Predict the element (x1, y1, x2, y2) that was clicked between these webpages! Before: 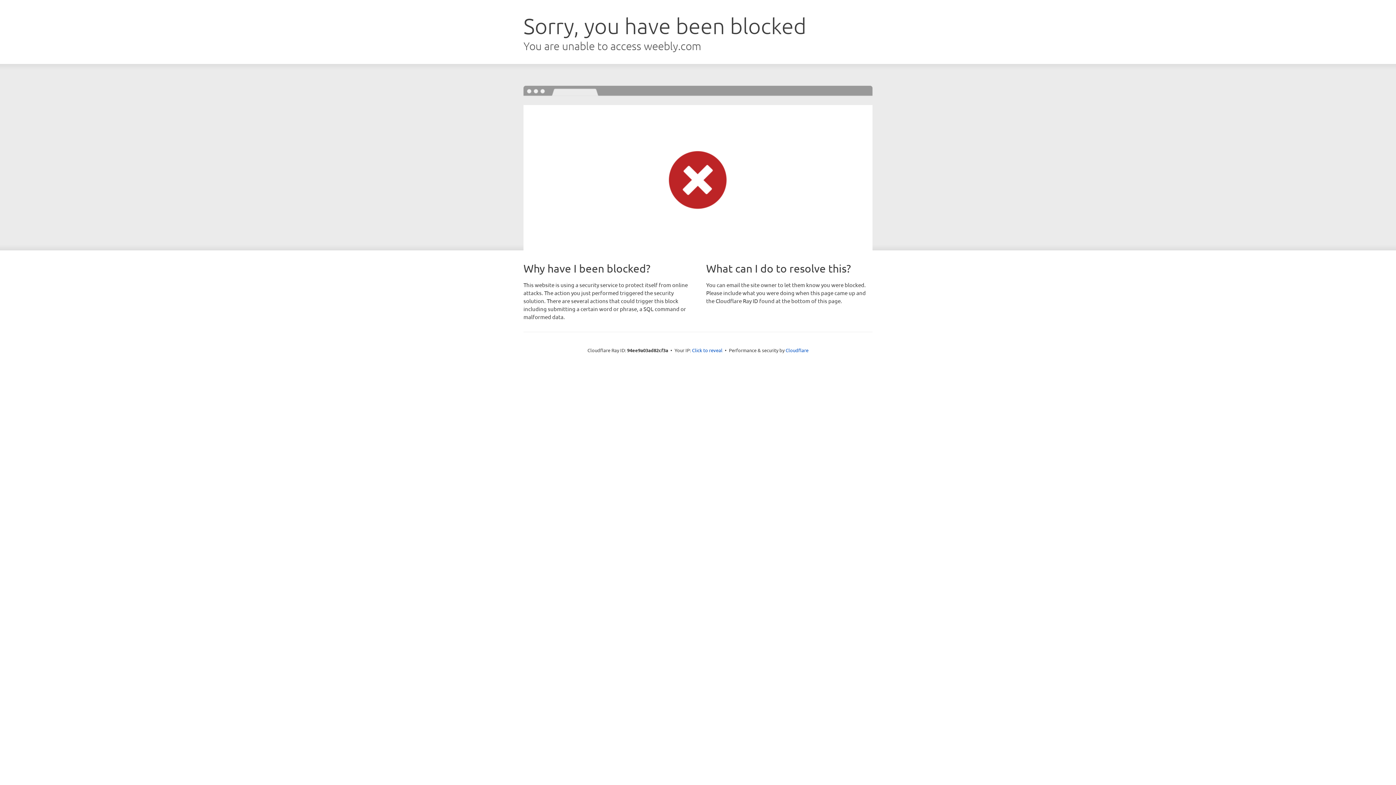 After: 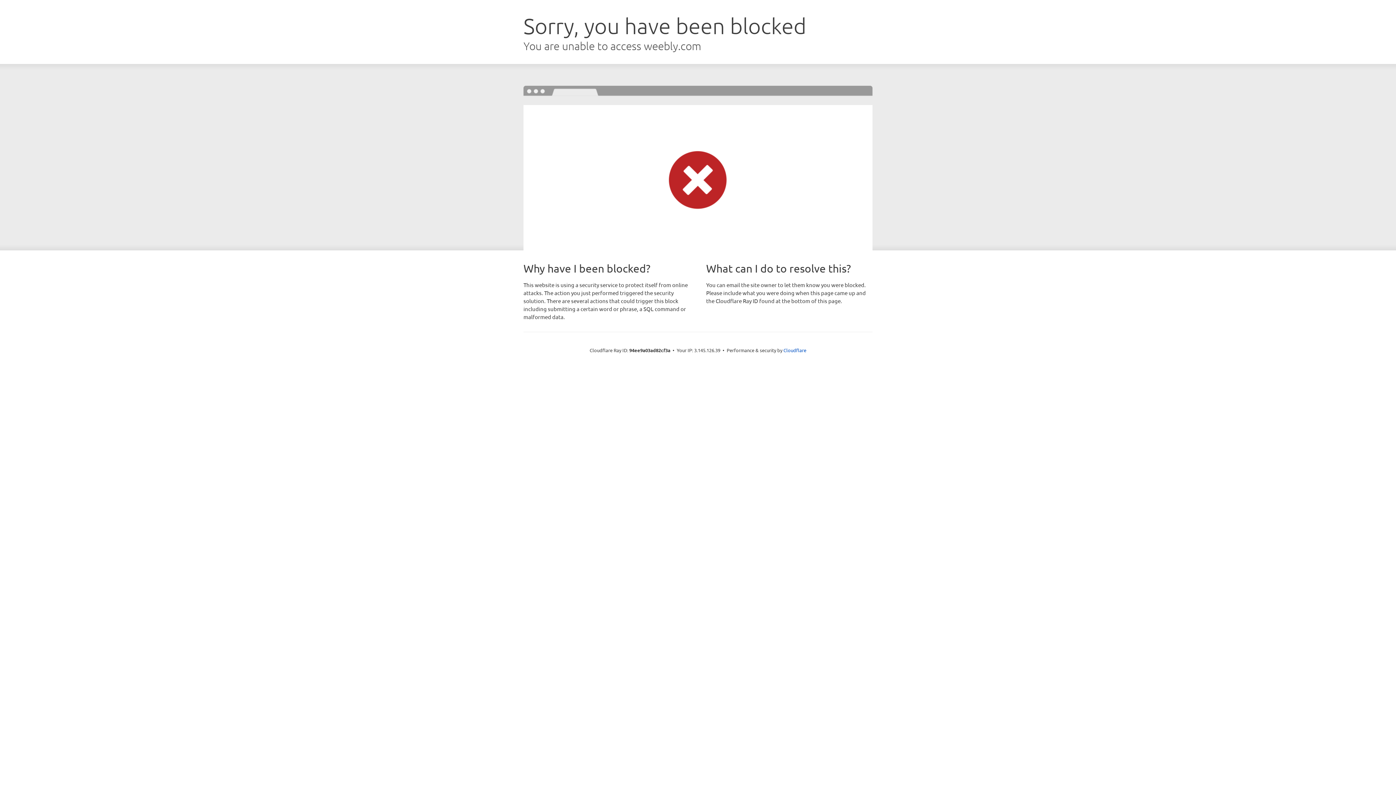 Action: label: Click to reveal bbox: (692, 346, 722, 353)